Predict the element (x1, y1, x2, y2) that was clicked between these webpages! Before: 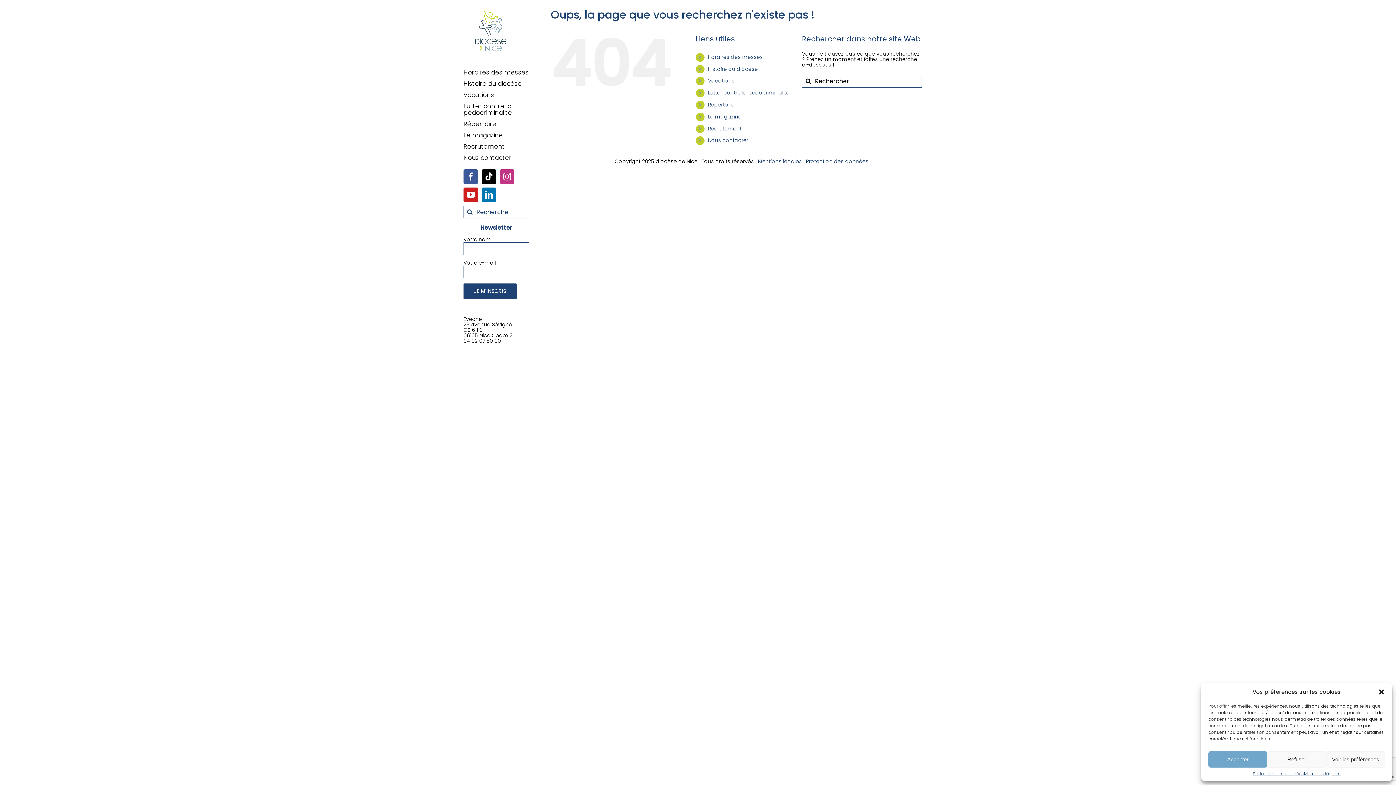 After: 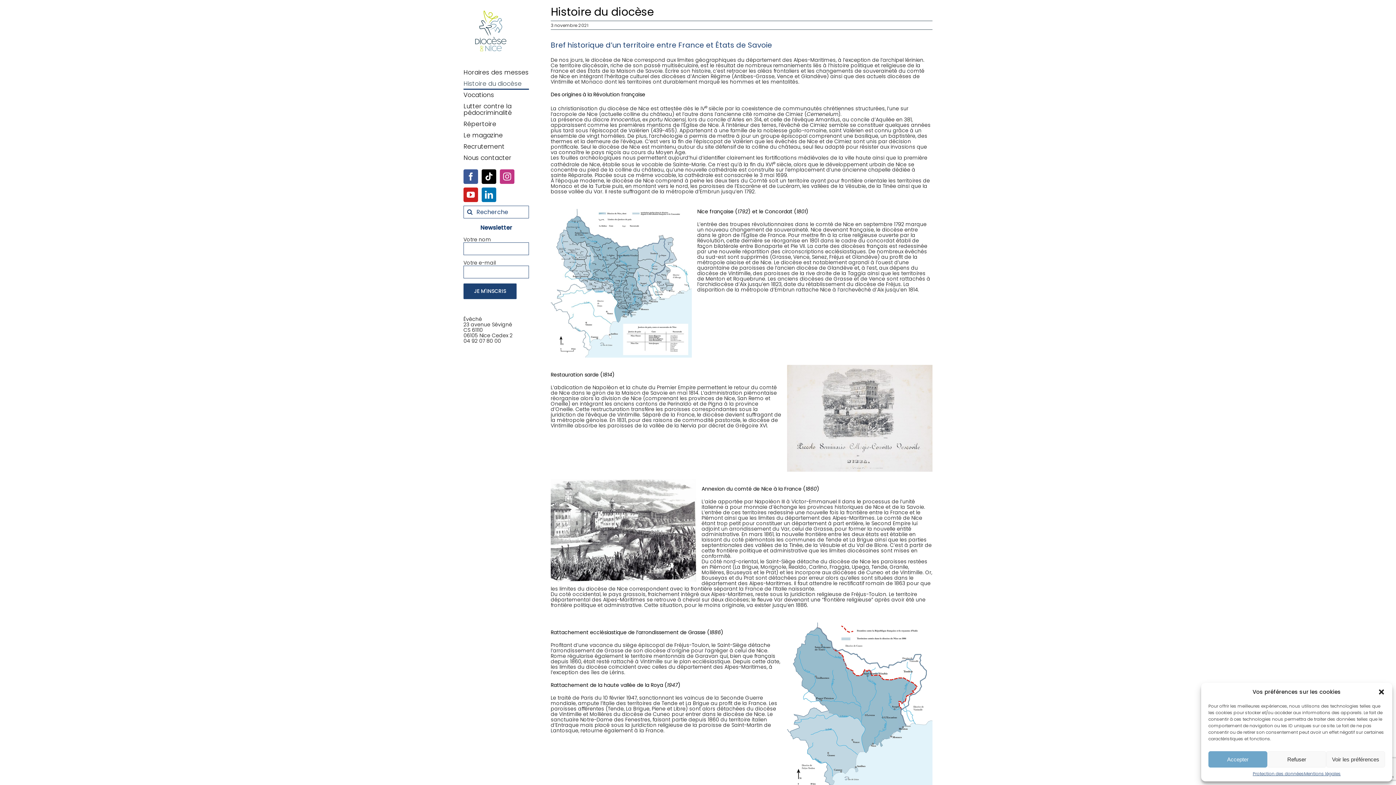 Action: label: Histoire du diocèse bbox: (708, 65, 758, 72)